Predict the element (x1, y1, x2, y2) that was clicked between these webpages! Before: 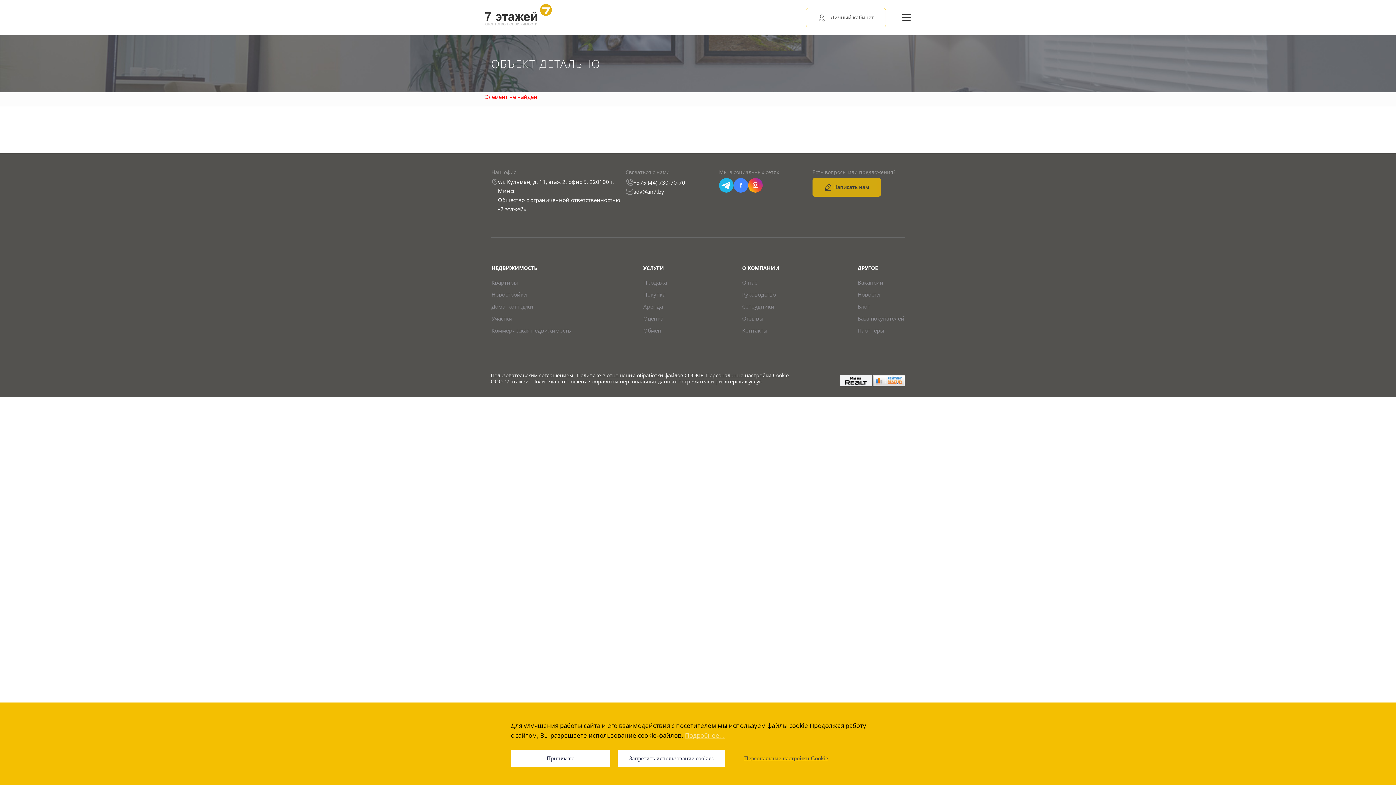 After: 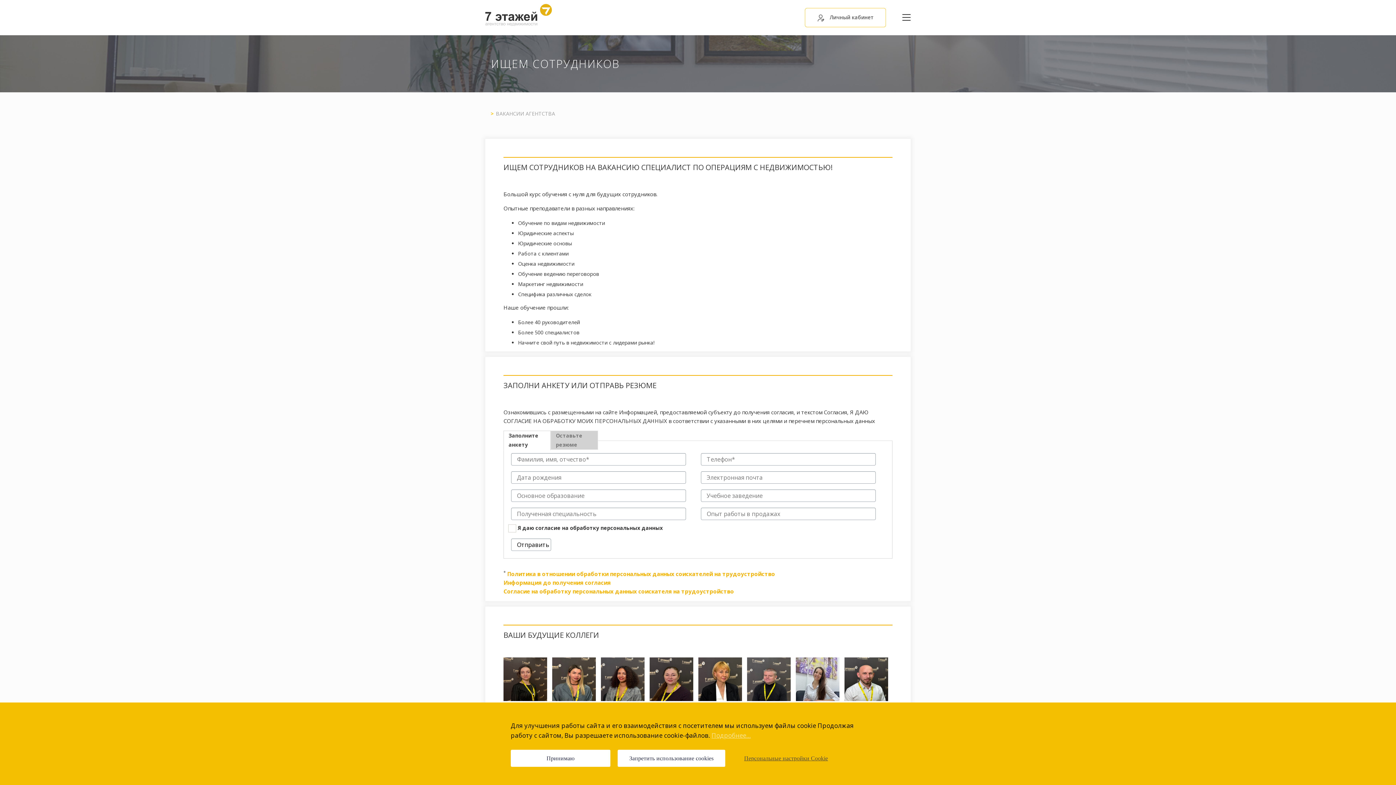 Action: bbox: (857, 279, 883, 286) label: Вакансии